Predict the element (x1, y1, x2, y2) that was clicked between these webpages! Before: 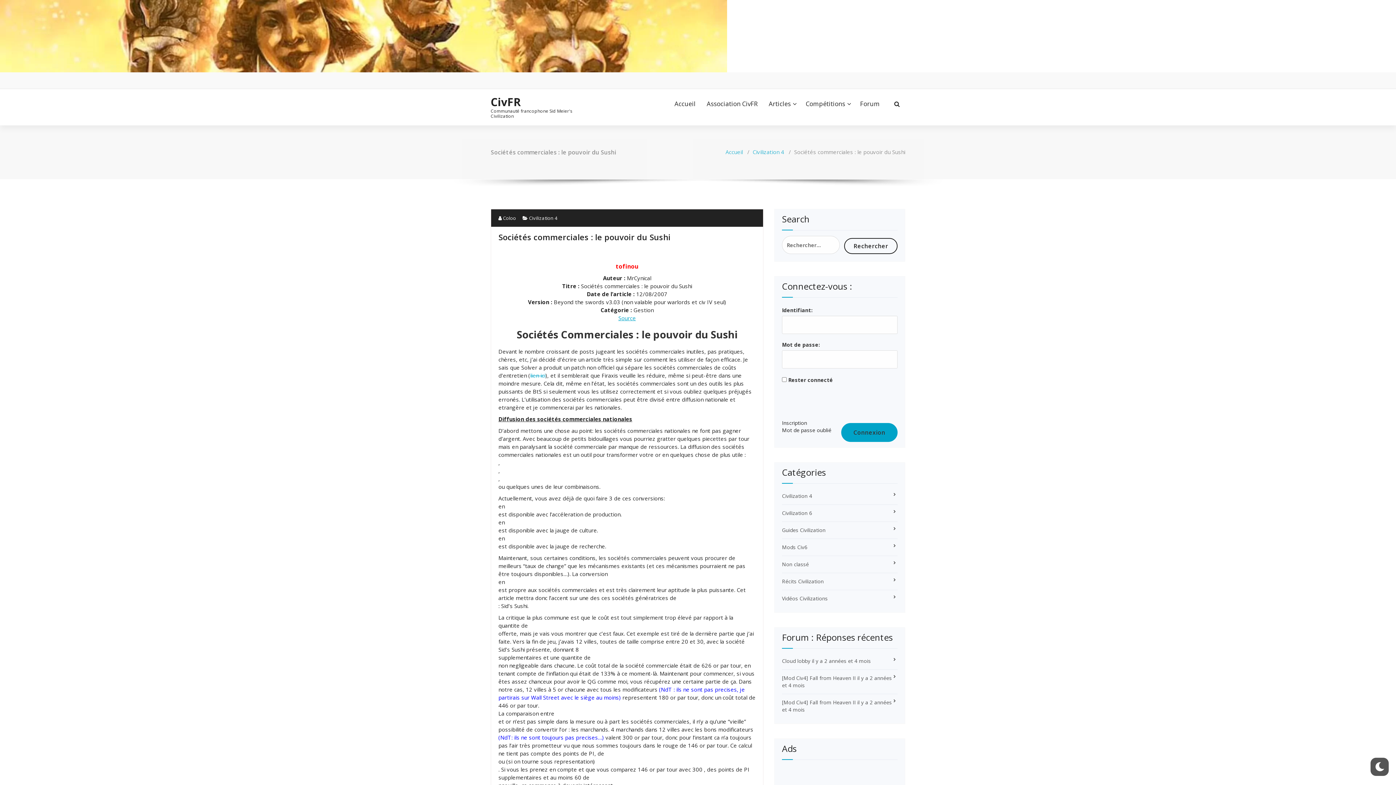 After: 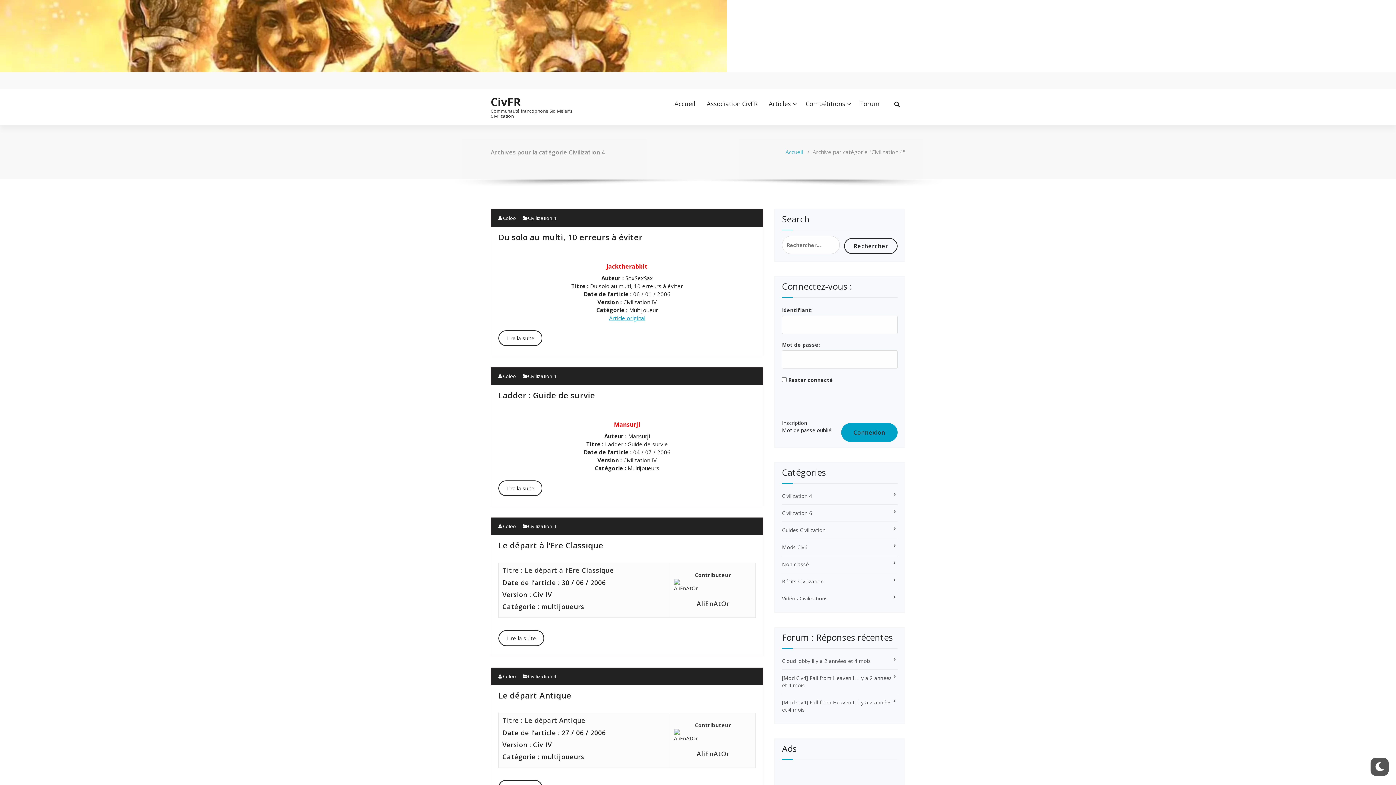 Action: label: Civilization 4 bbox: (782, 492, 812, 499)